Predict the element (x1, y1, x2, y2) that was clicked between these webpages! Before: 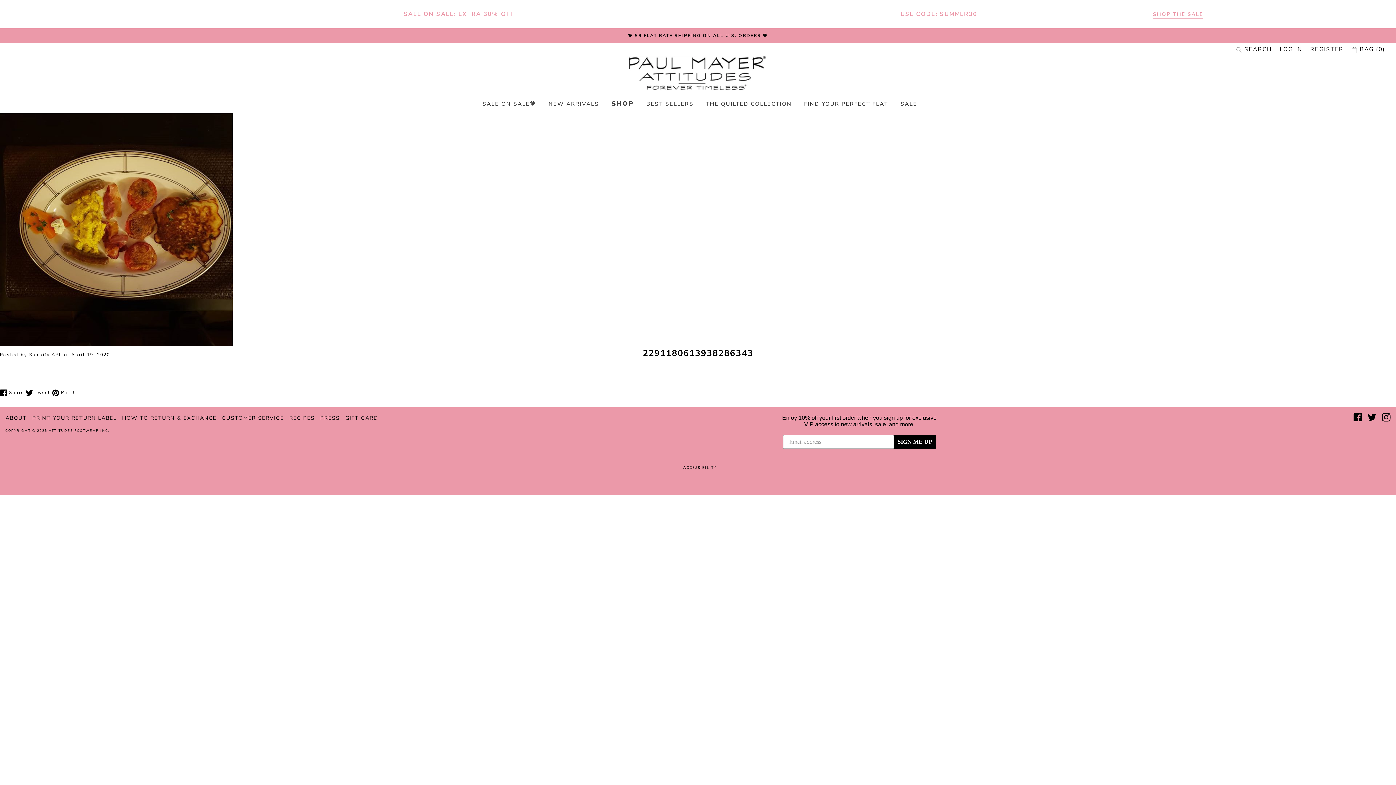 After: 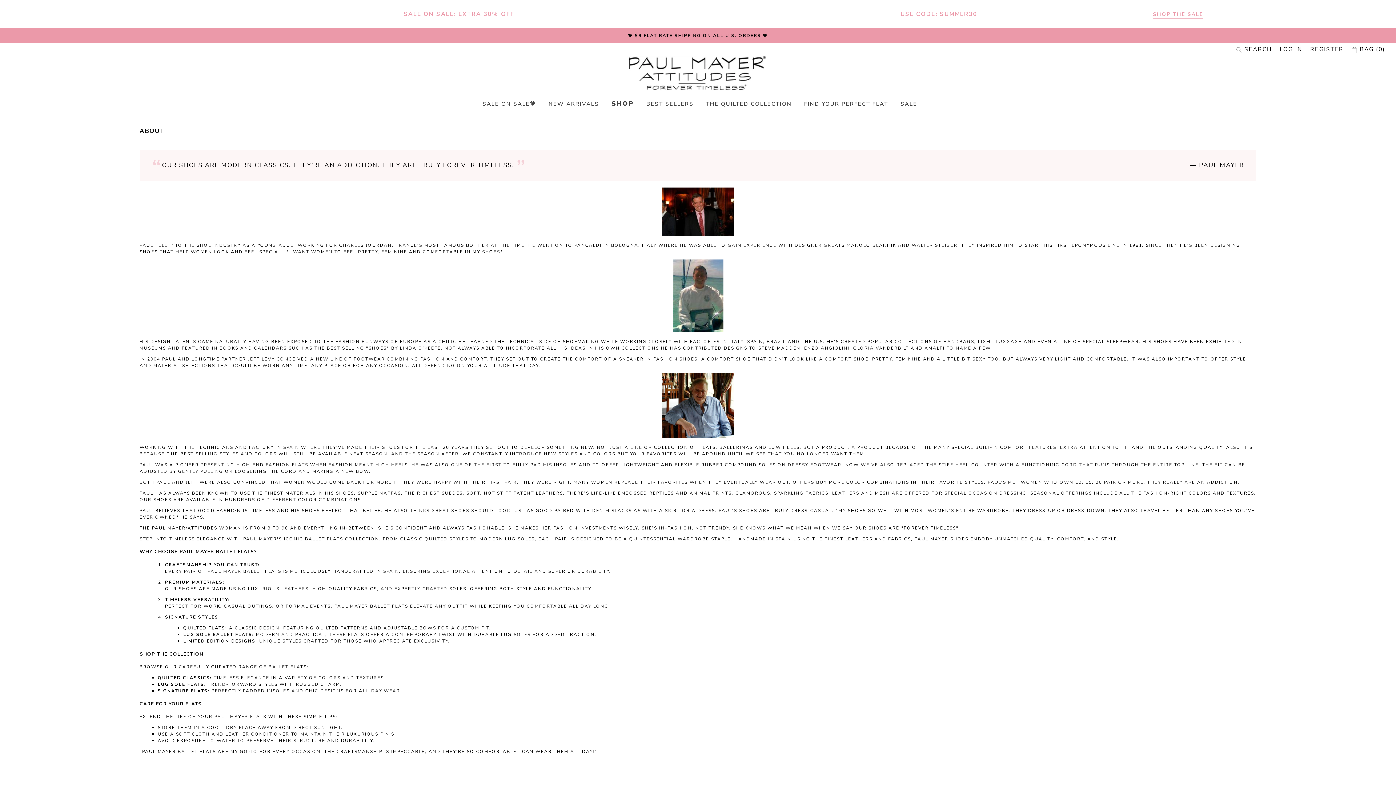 Action: label: ABOUT bbox: (5, 414, 26, 421)